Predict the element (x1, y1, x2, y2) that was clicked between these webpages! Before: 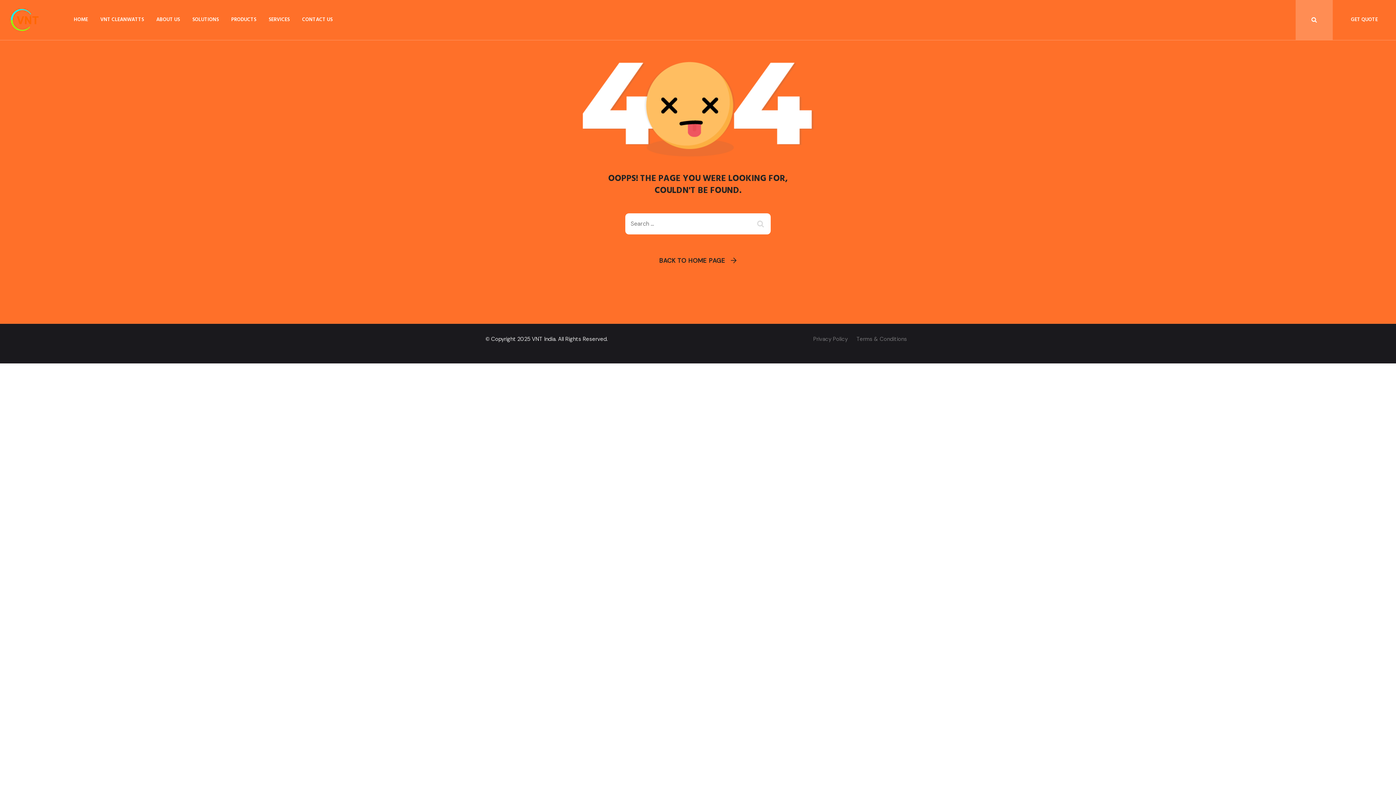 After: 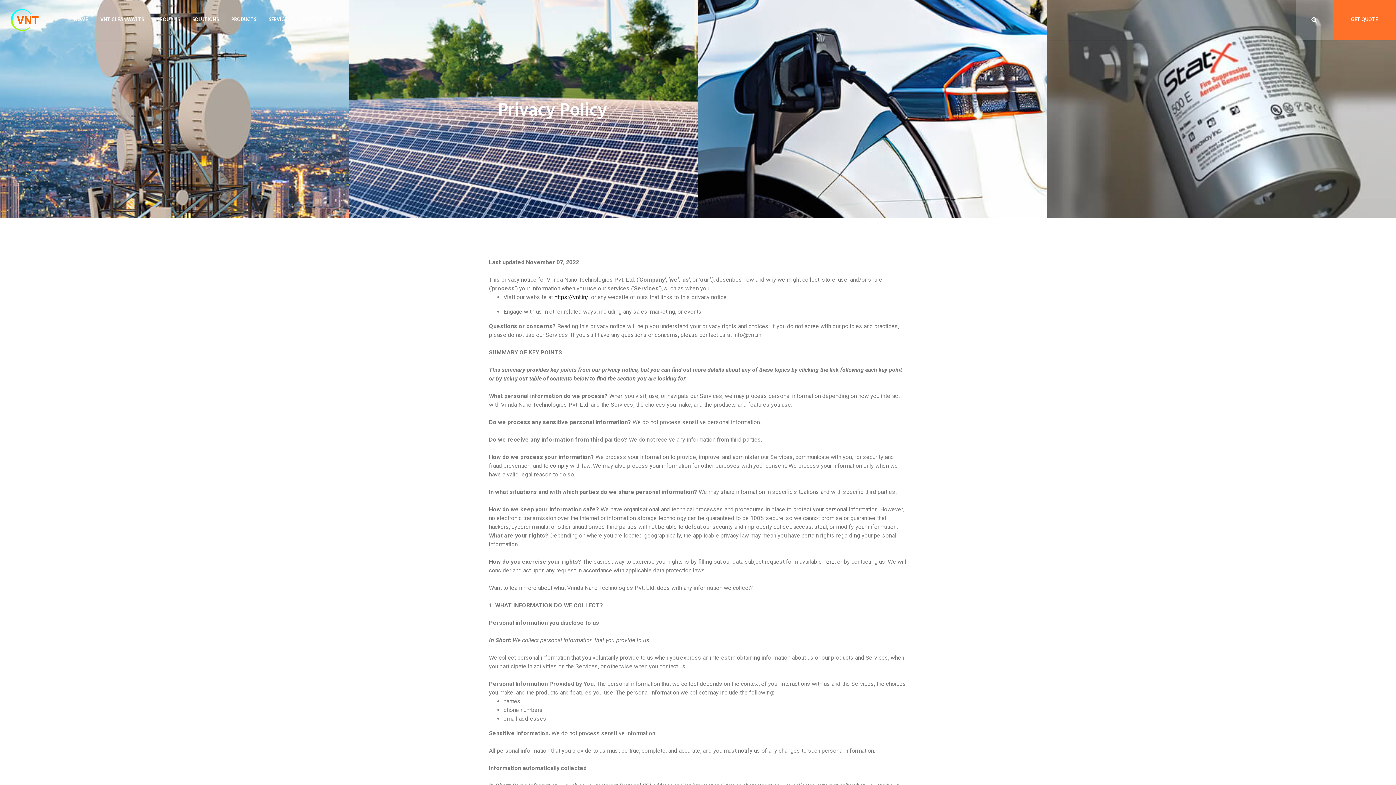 Action: bbox: (813, 335, 848, 342) label: Privacy Policy